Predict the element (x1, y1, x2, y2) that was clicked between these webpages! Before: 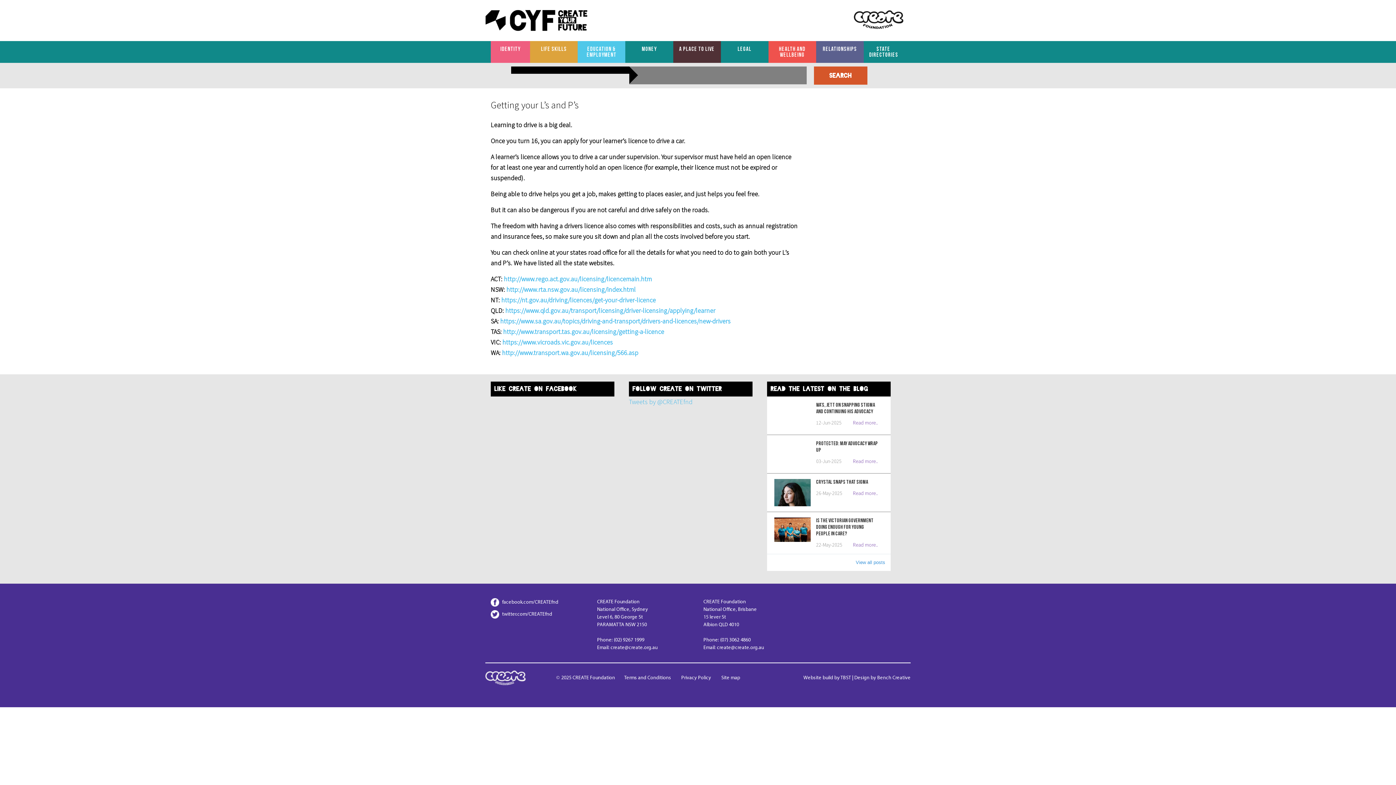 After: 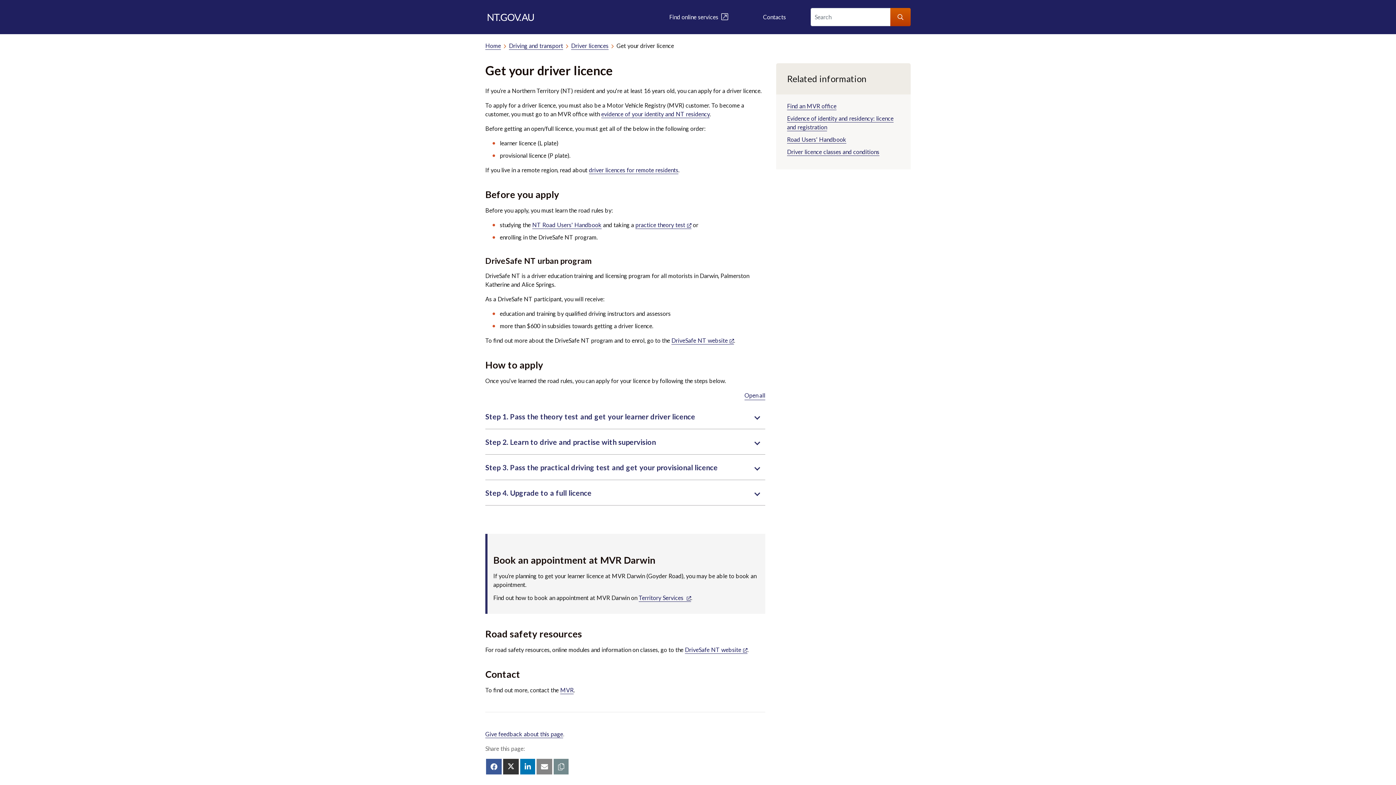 Action: label: https://nt.gov.au/driving/licences/get-your-driver-licence bbox: (501, 296, 656, 304)